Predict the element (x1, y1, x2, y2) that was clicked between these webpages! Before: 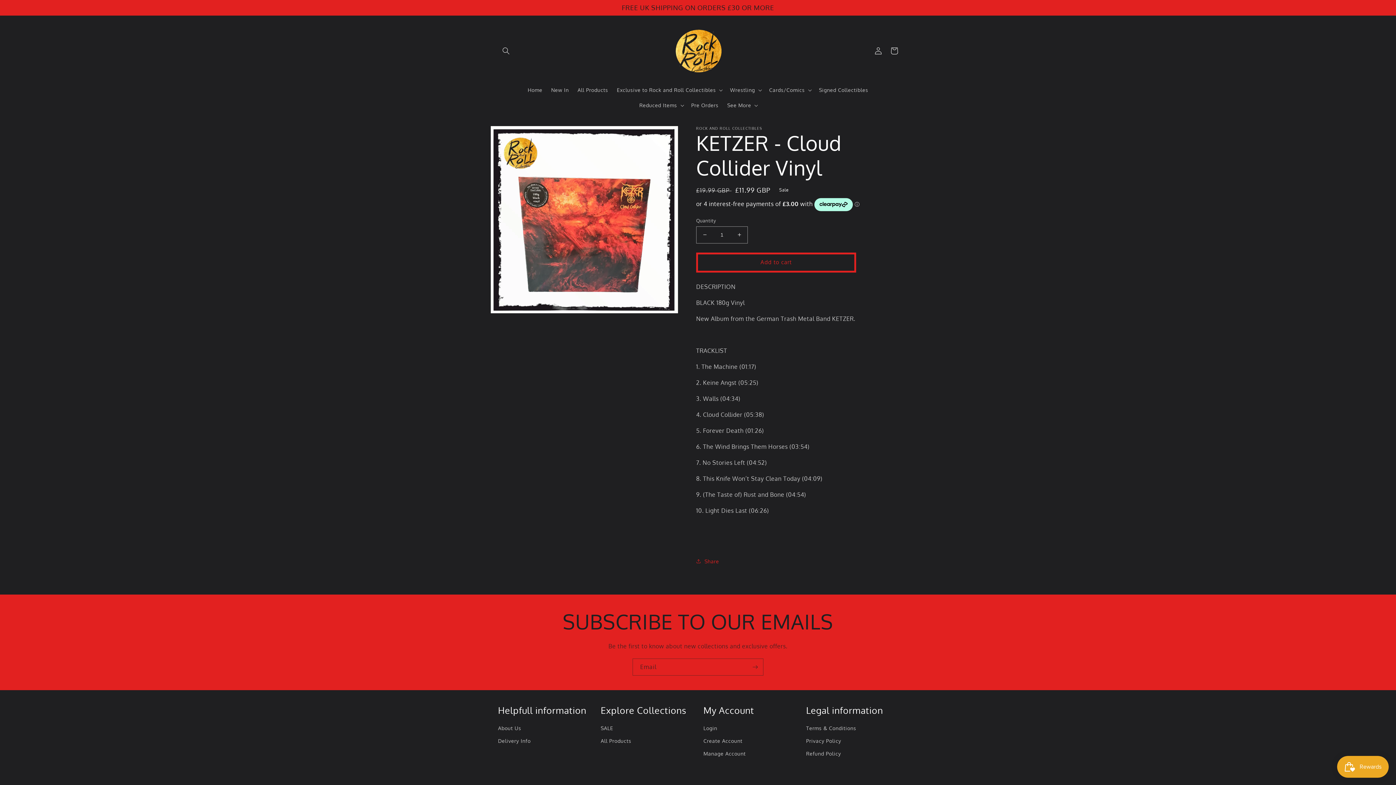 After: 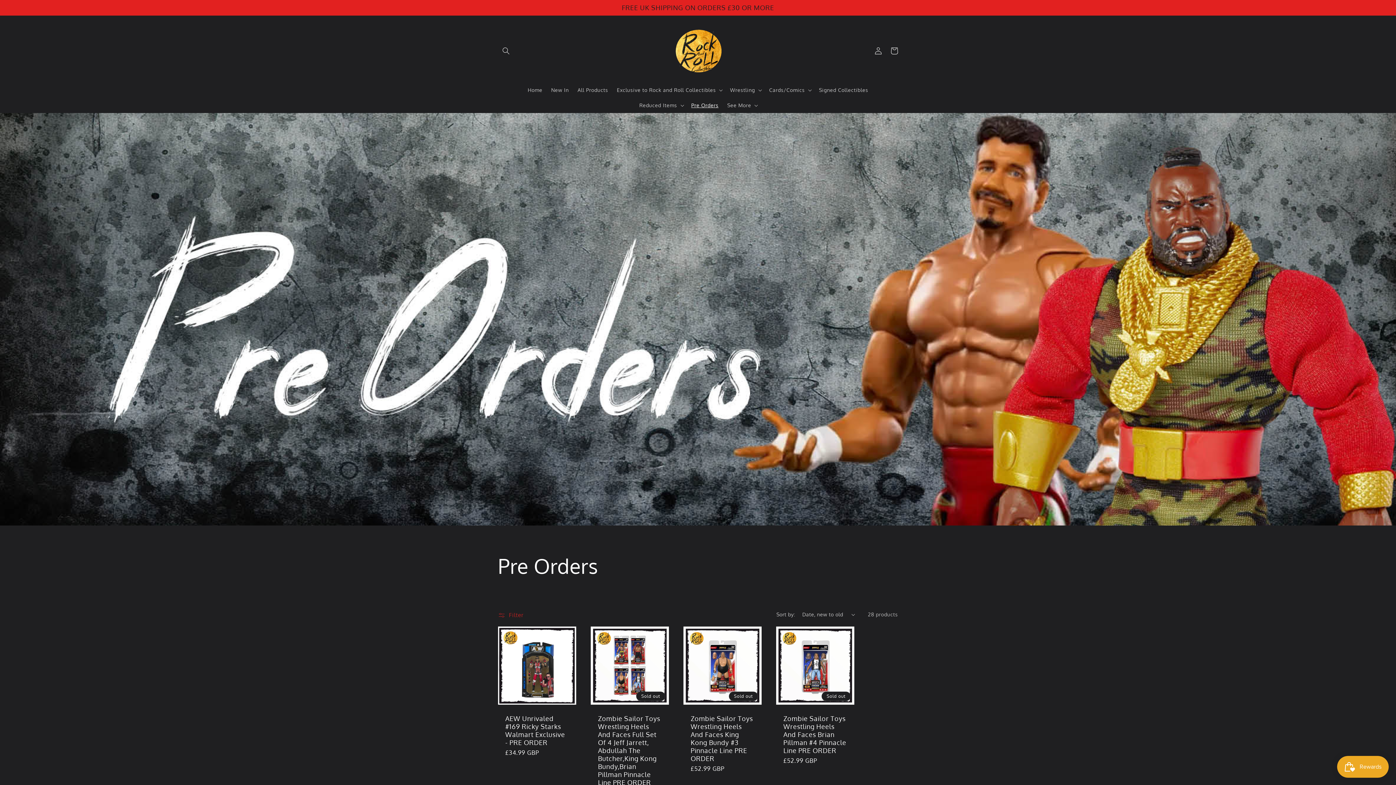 Action: bbox: (687, 97, 723, 112) label: Pre Orders